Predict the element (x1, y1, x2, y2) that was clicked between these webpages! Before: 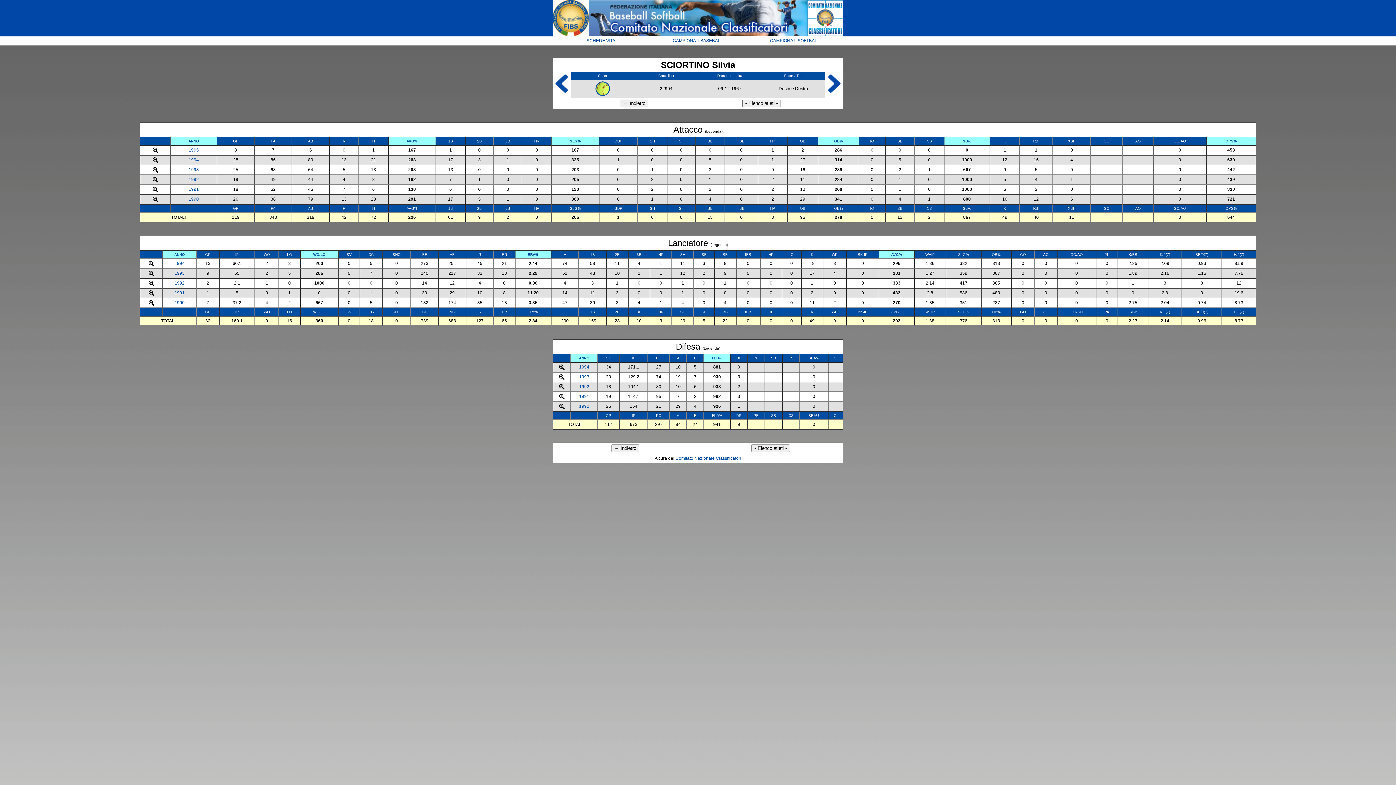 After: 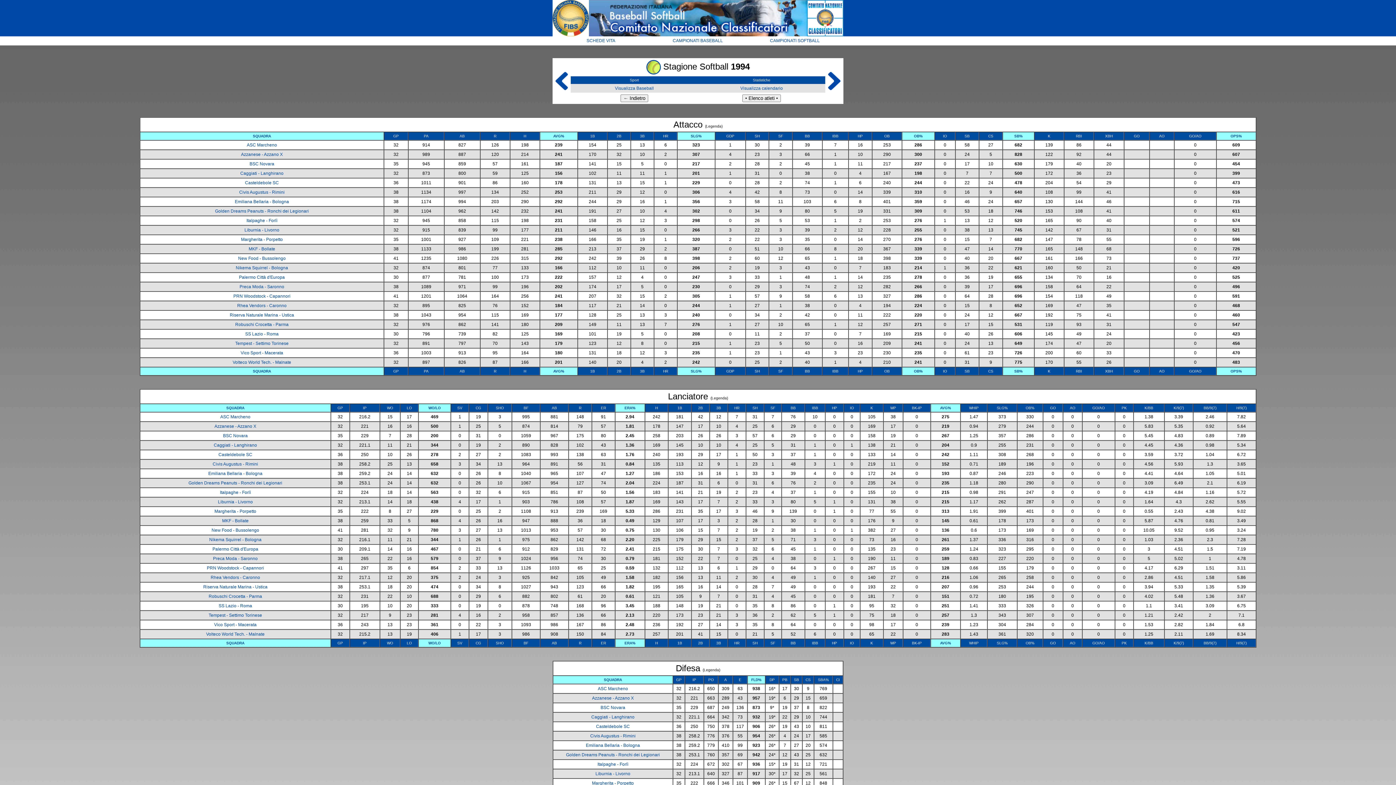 Action: bbox: (174, 261, 184, 266) label: 1994